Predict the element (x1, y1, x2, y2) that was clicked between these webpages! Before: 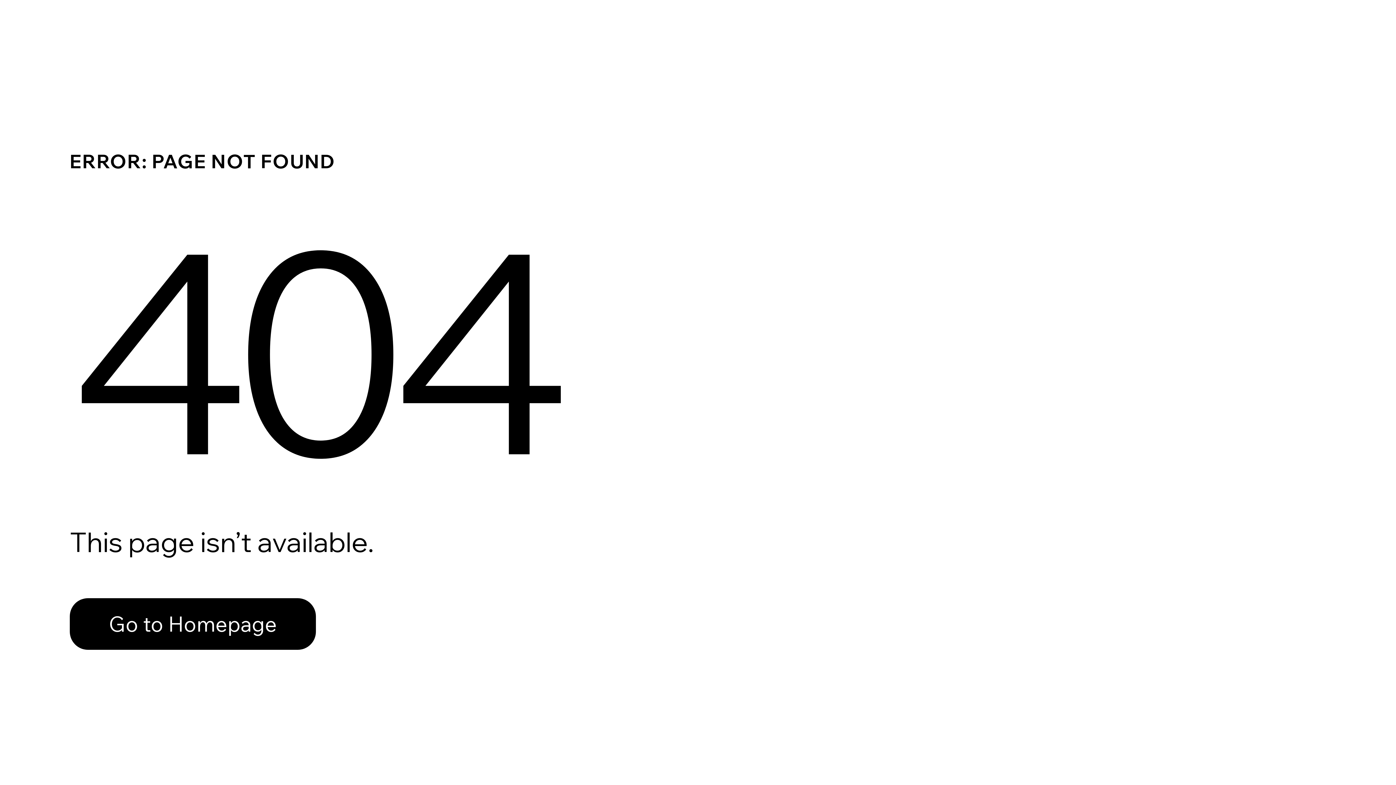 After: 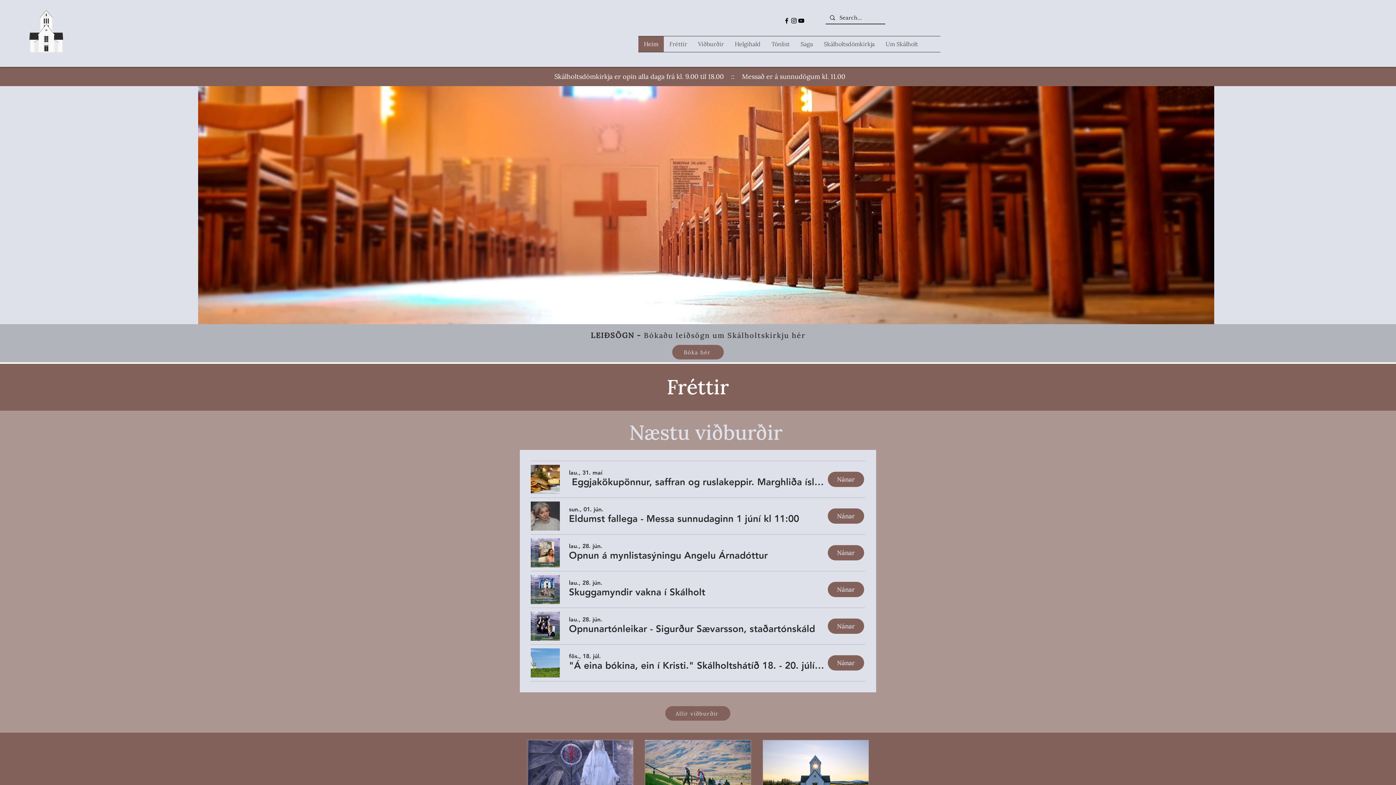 Action: bbox: (69, 582, 768, 659) label: Go to Homepage